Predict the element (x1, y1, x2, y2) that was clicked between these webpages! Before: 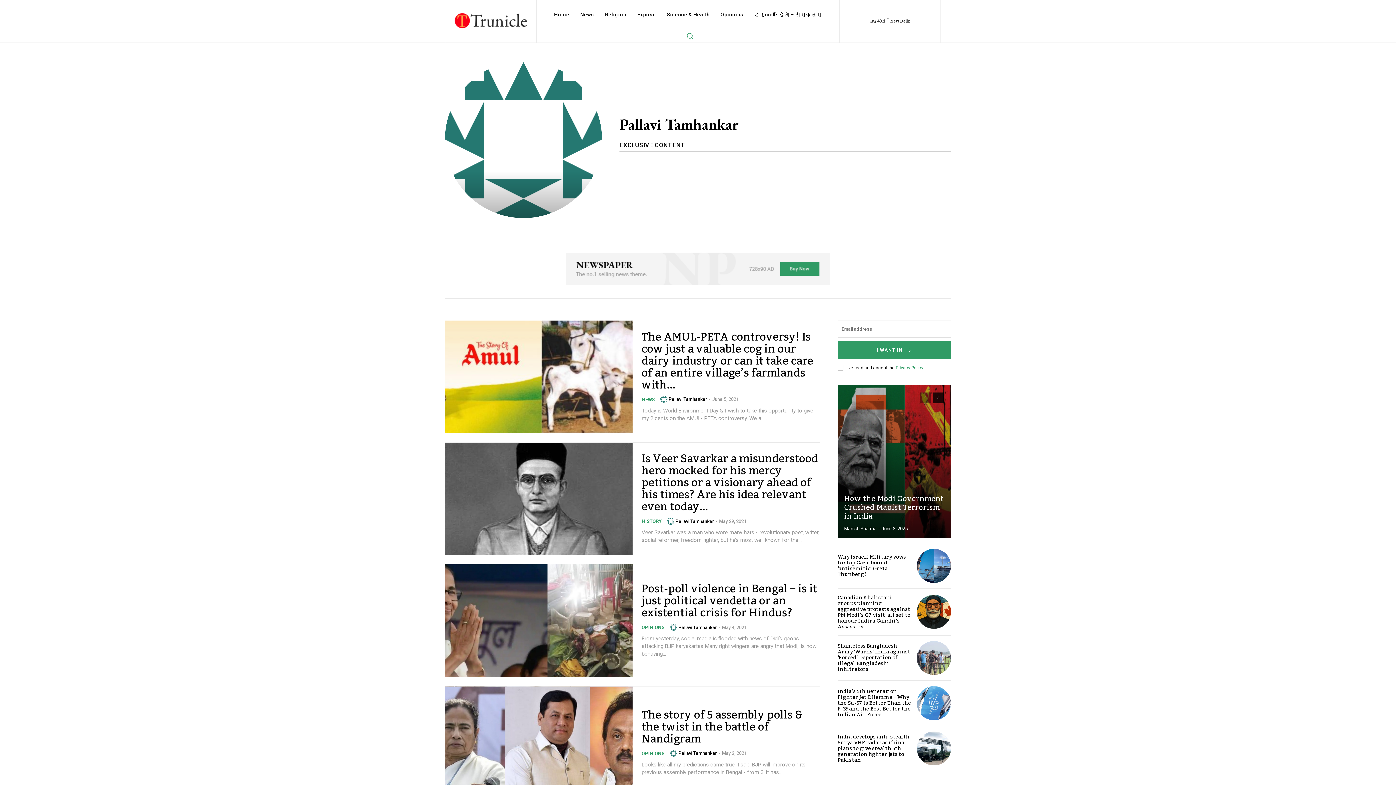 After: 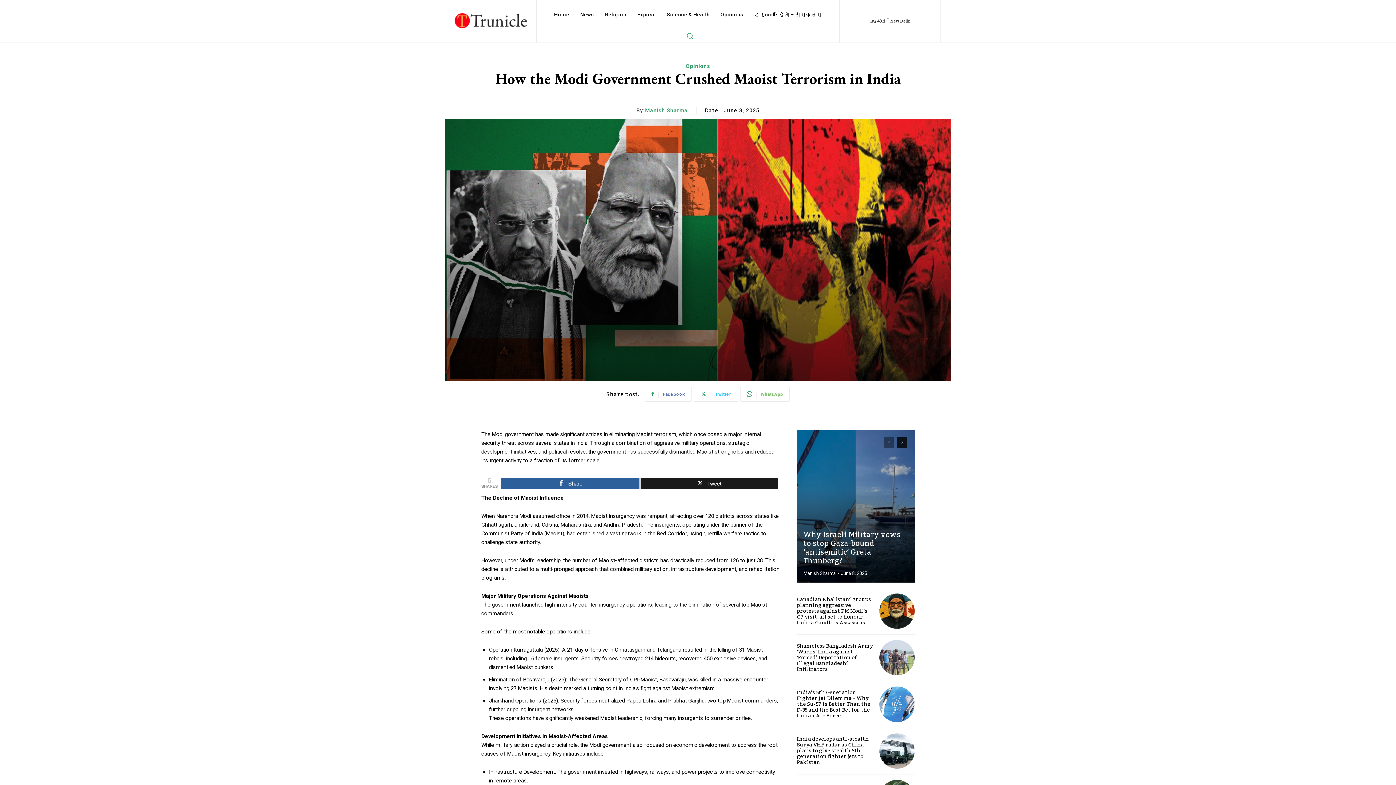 Action: bbox: (837, 385, 951, 538)